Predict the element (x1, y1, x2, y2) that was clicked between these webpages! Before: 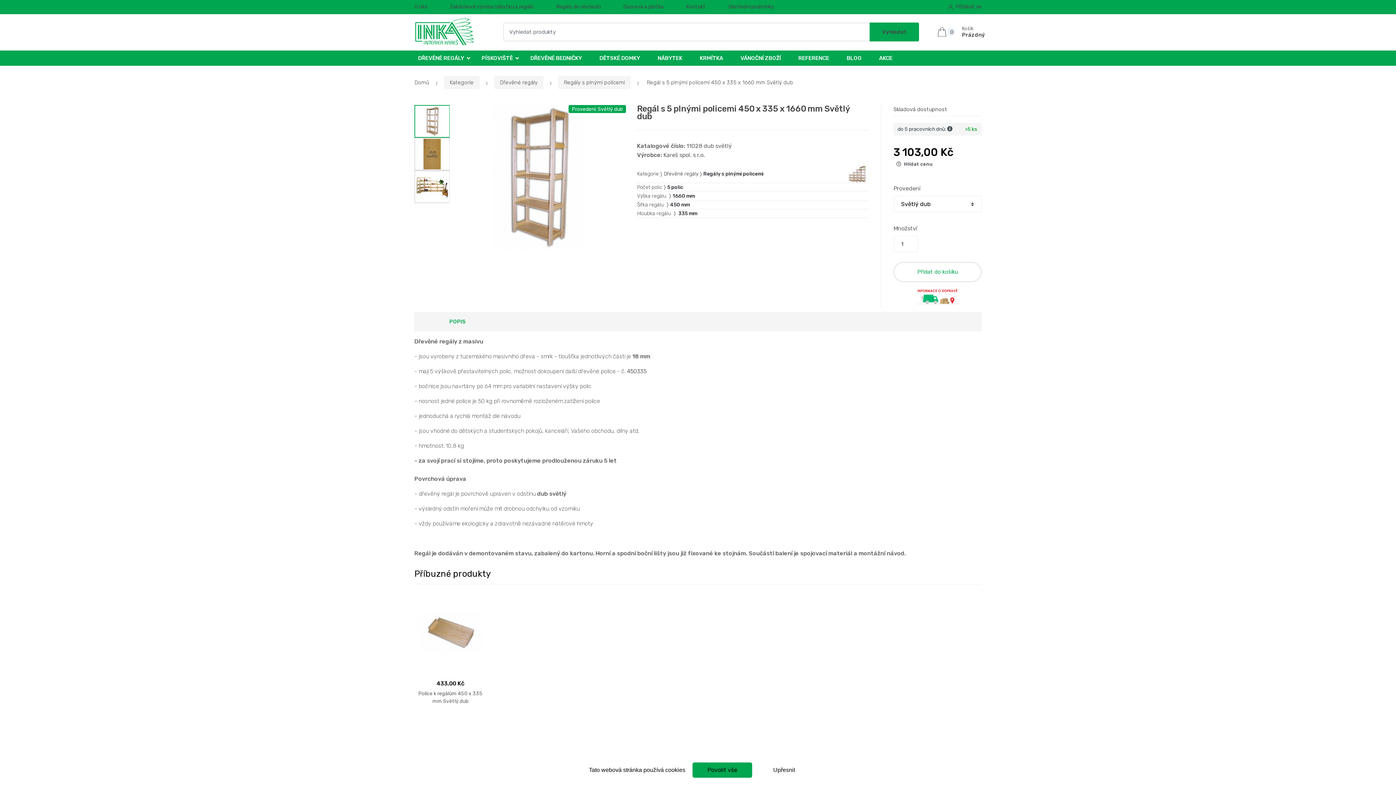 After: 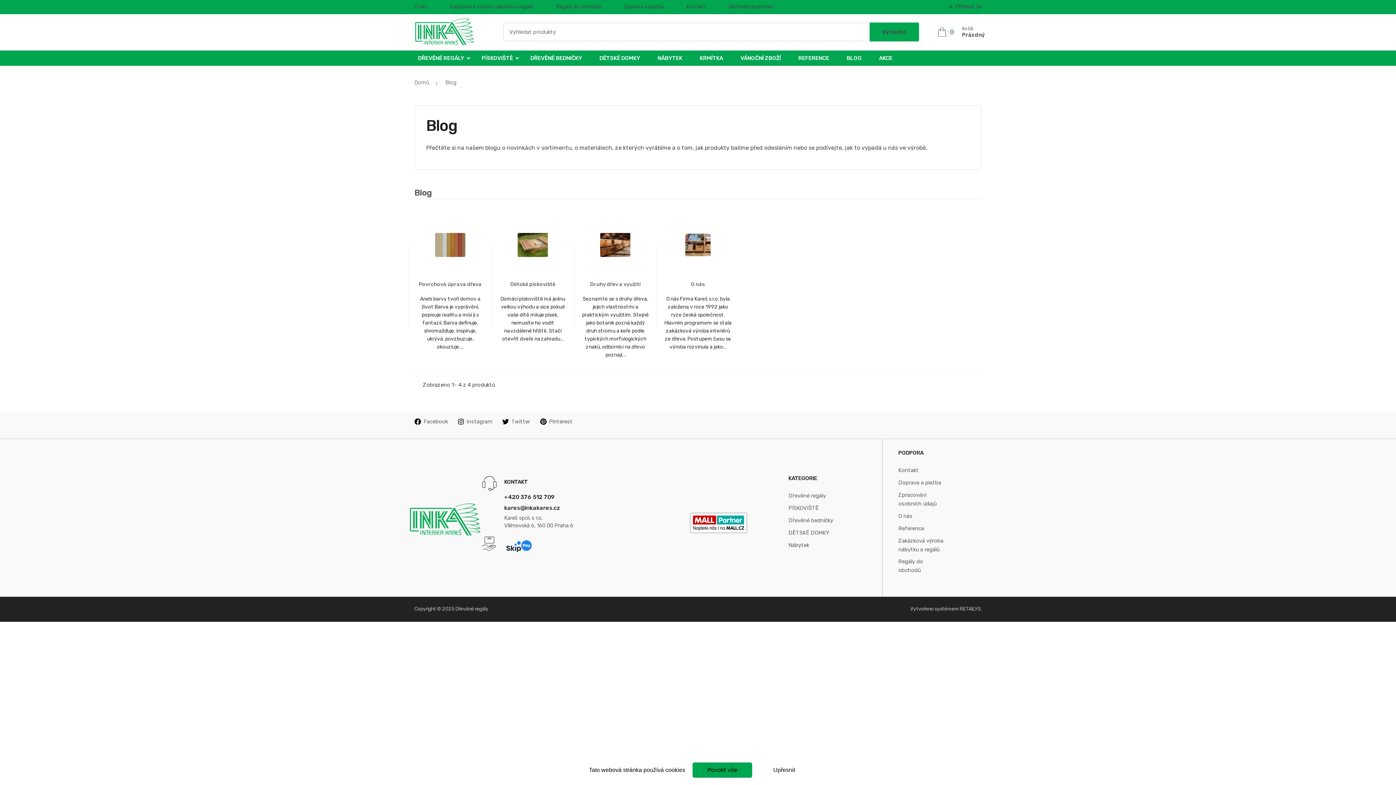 Action: label: BLOG bbox: (846, 54, 861, 61)